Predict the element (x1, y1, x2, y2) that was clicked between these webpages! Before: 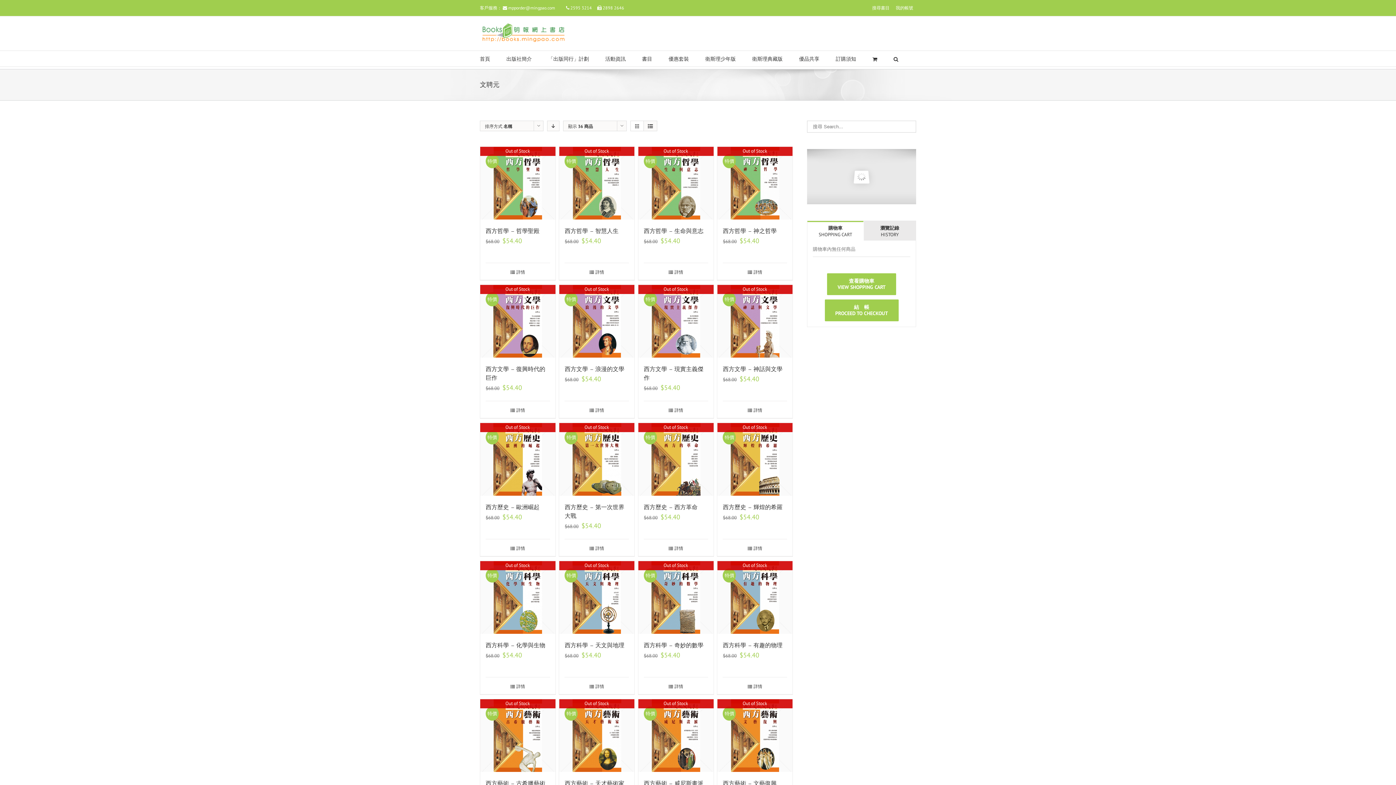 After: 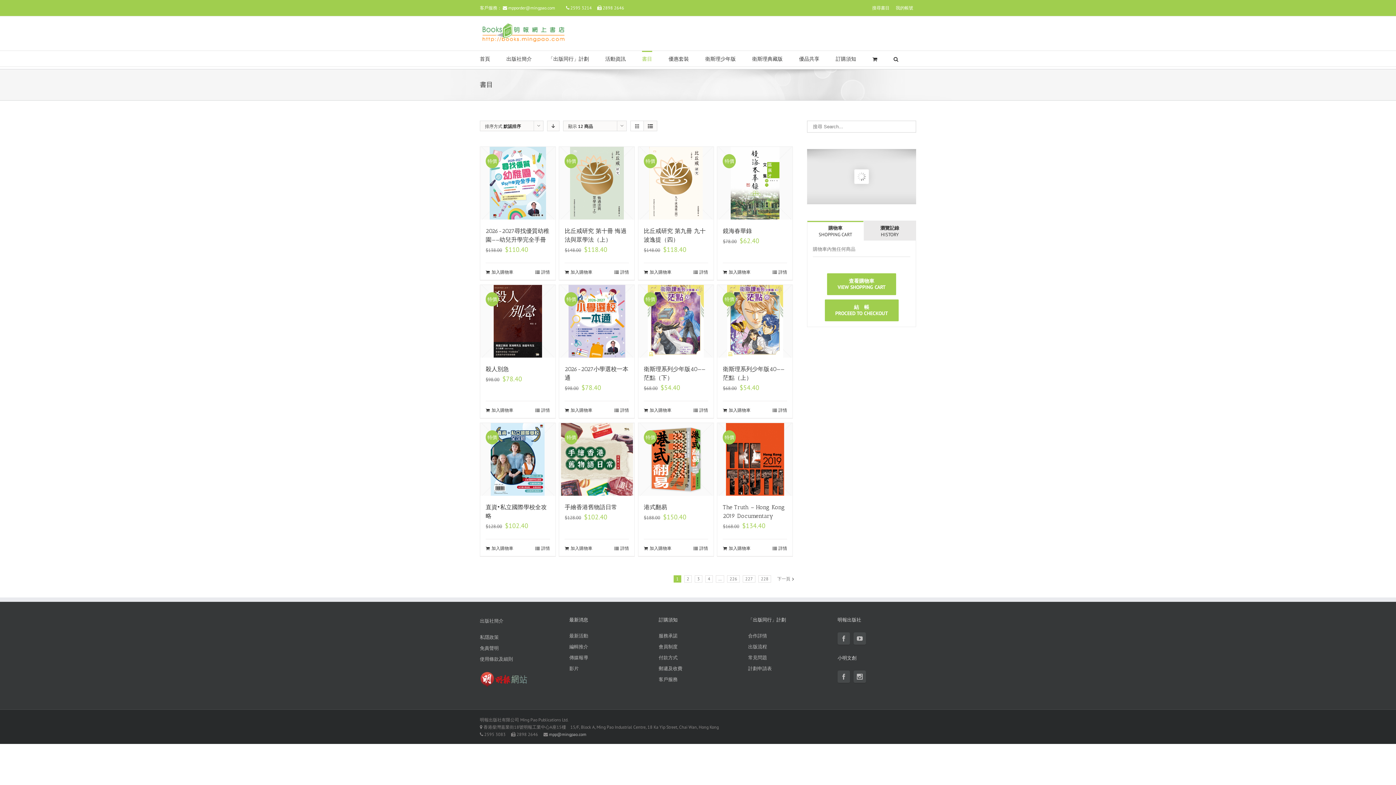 Action: label: 書目 bbox: (642, 50, 652, 66)